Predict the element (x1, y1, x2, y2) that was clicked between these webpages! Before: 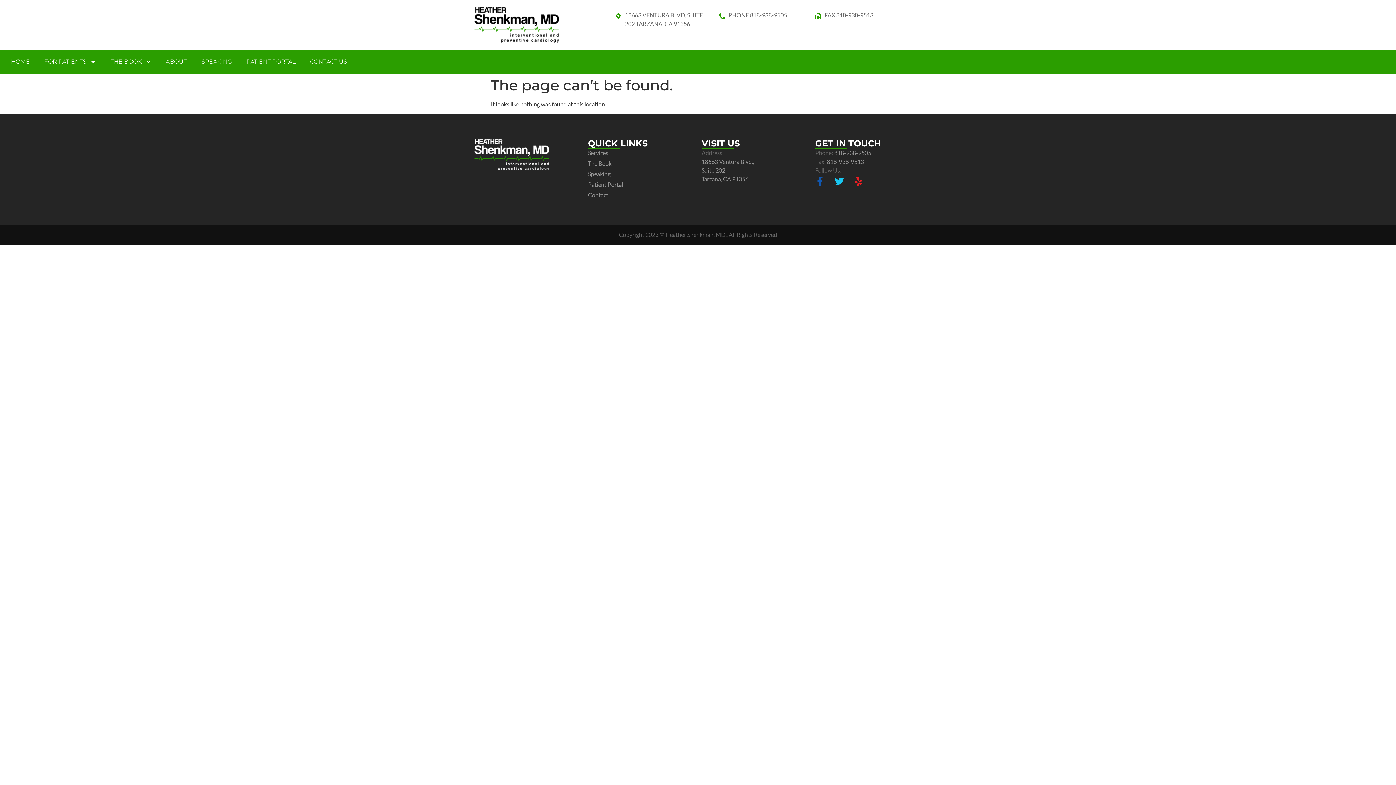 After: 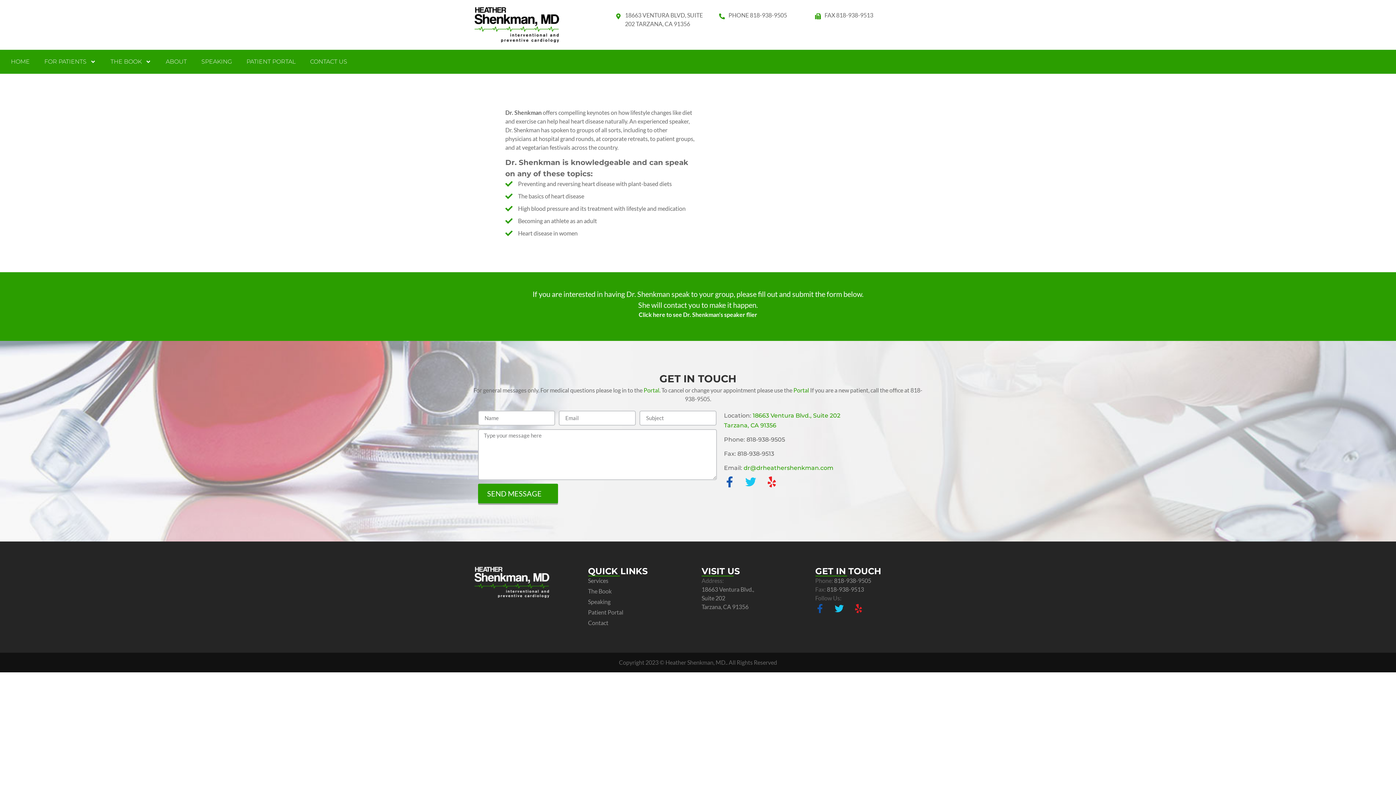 Action: label: SPEAKING bbox: (194, 53, 239, 70)